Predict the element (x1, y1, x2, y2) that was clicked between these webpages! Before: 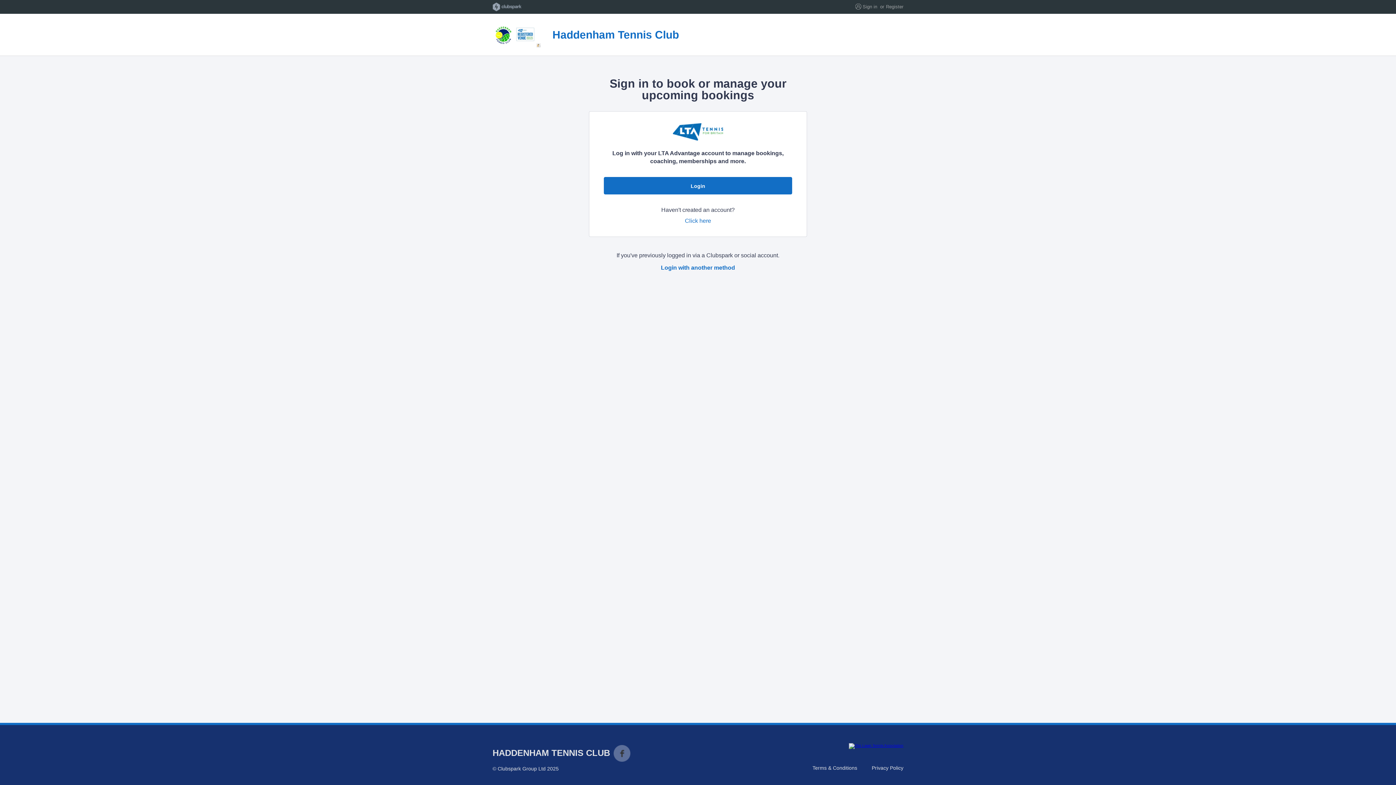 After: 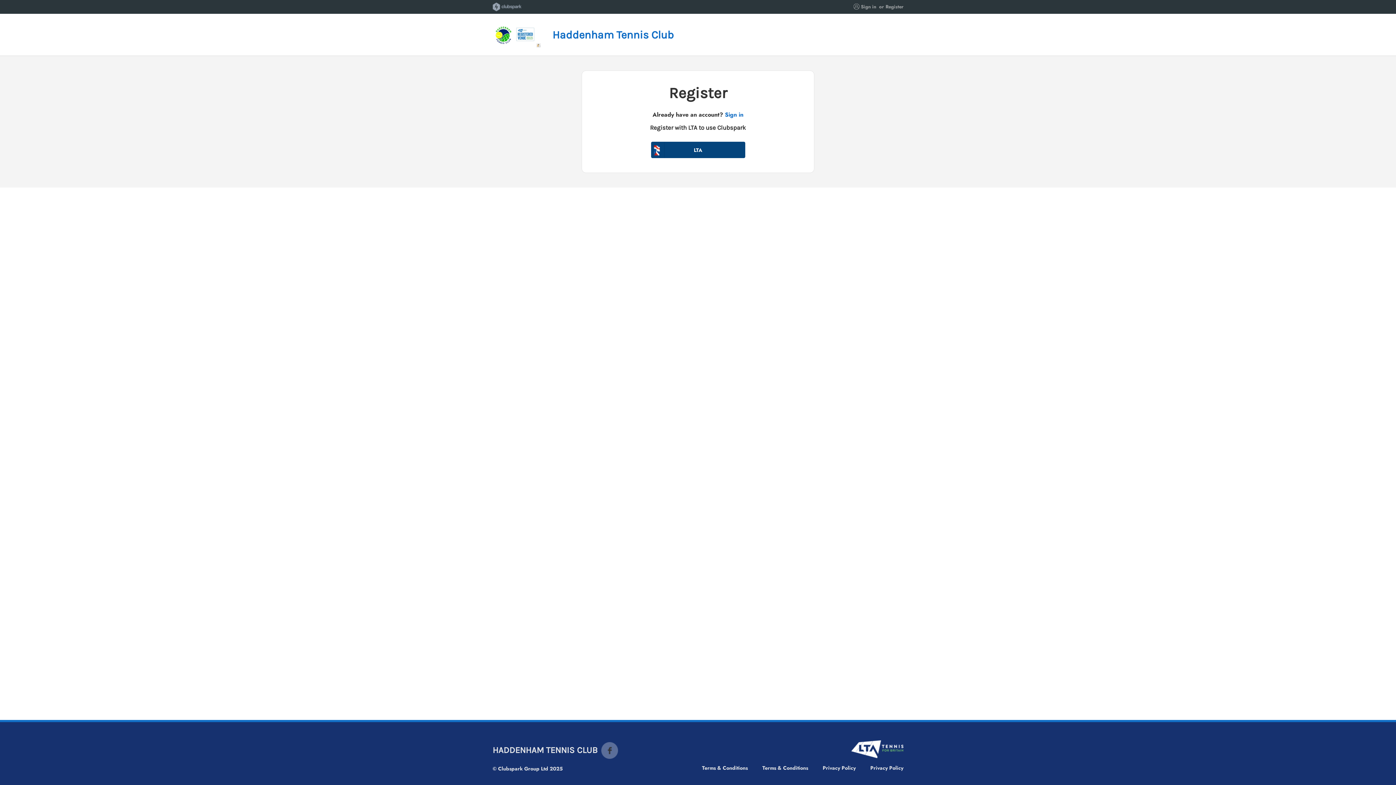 Action: label: Click here
to register for a ClubSpark account bbox: (685, 217, 711, 224)